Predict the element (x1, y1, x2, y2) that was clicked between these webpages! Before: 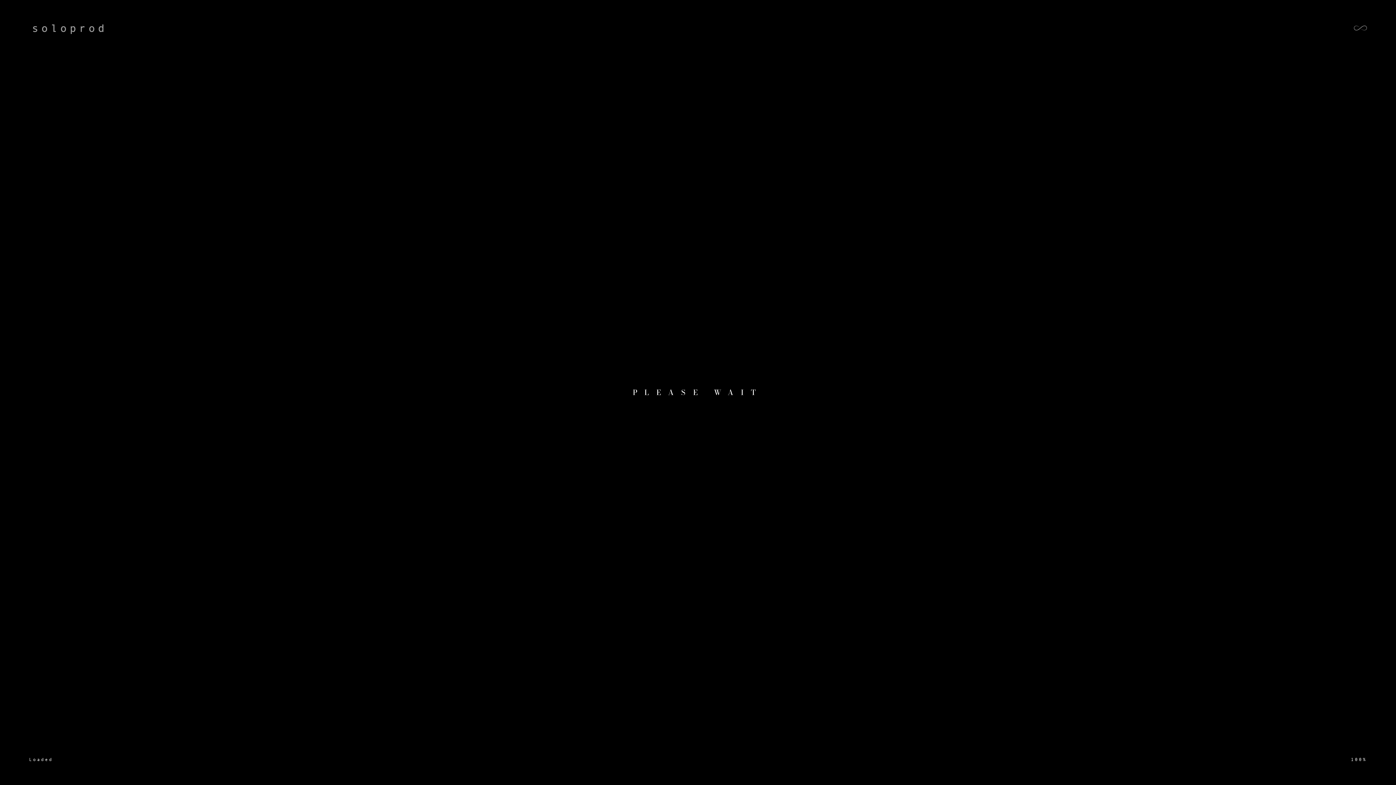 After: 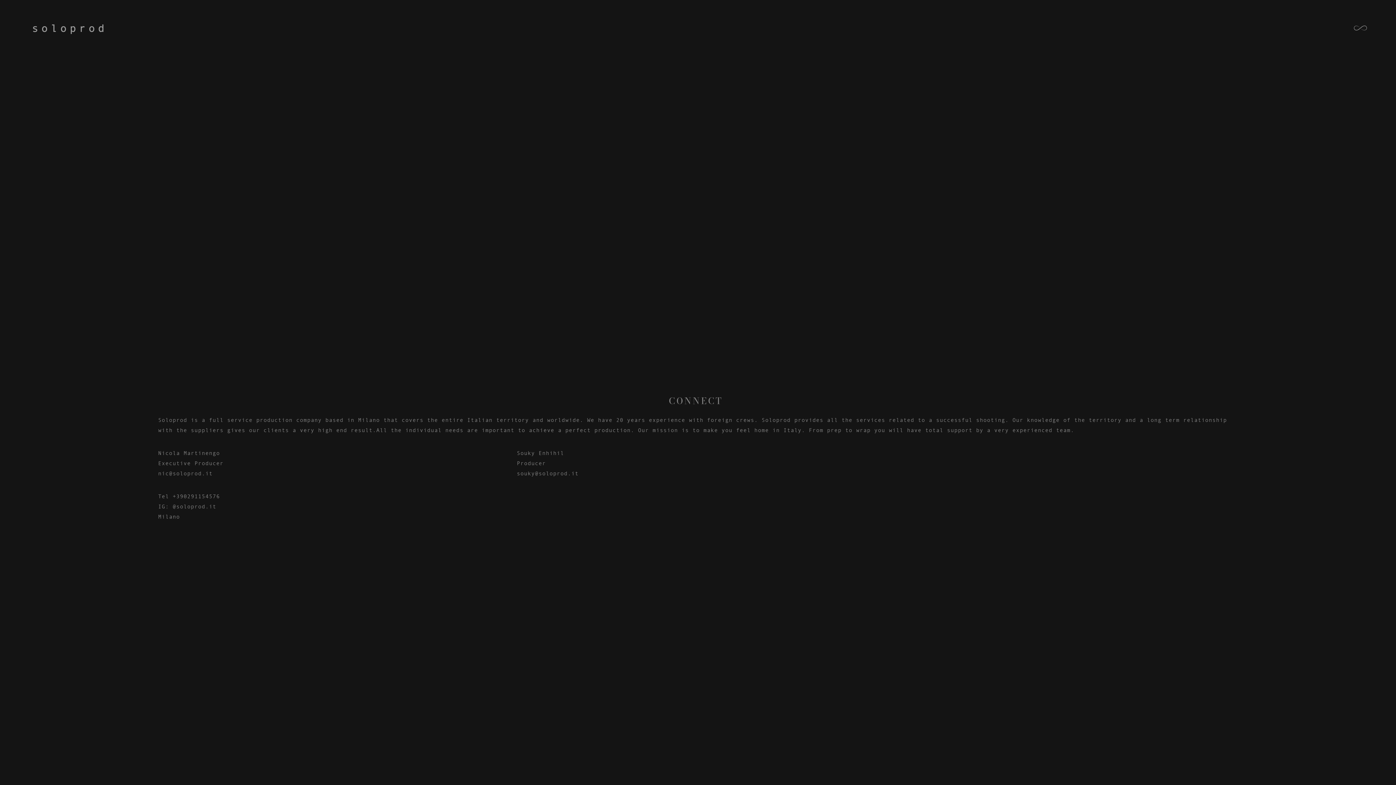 Action: bbox: (1354, 22, 1367, 31)